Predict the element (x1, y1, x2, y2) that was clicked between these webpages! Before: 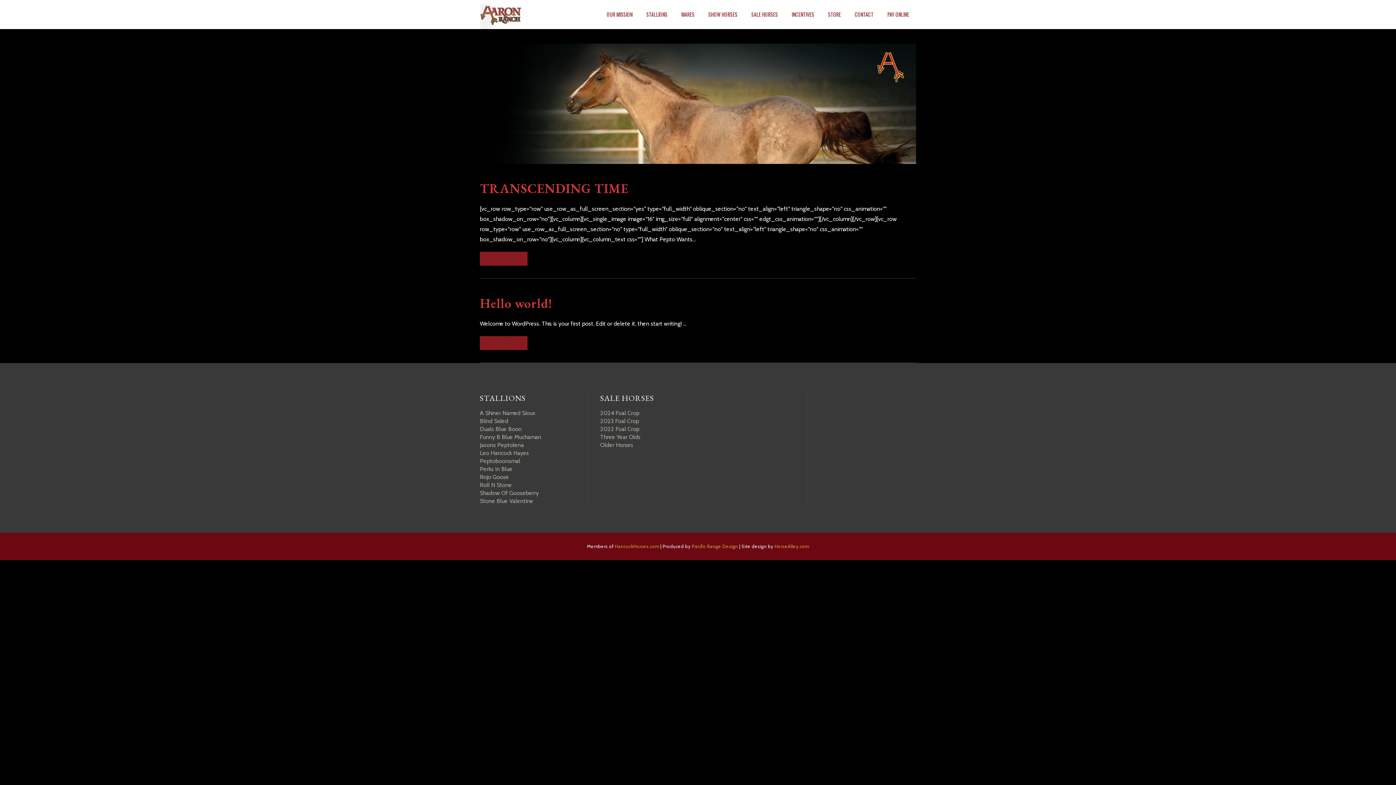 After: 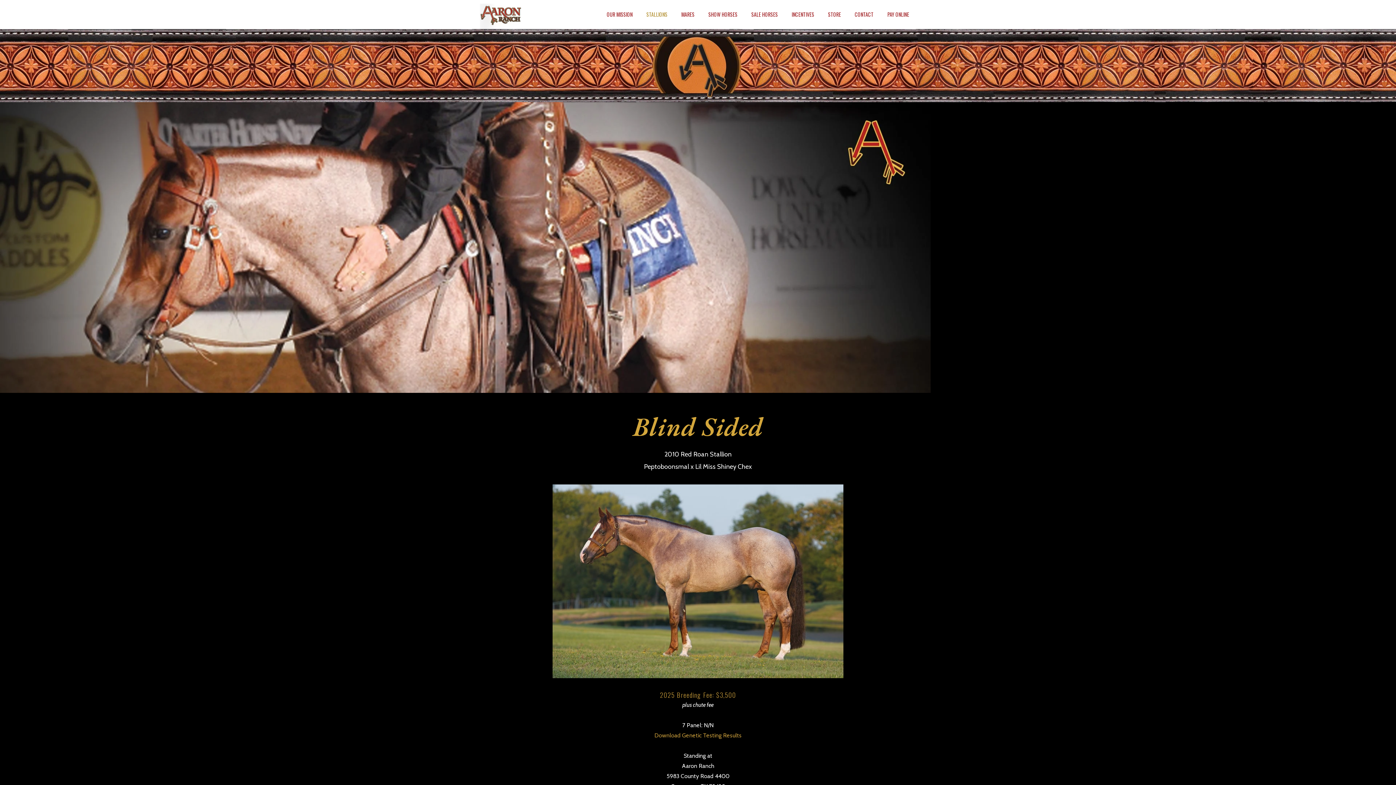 Action: label: Blind Sided bbox: (480, 417, 508, 425)